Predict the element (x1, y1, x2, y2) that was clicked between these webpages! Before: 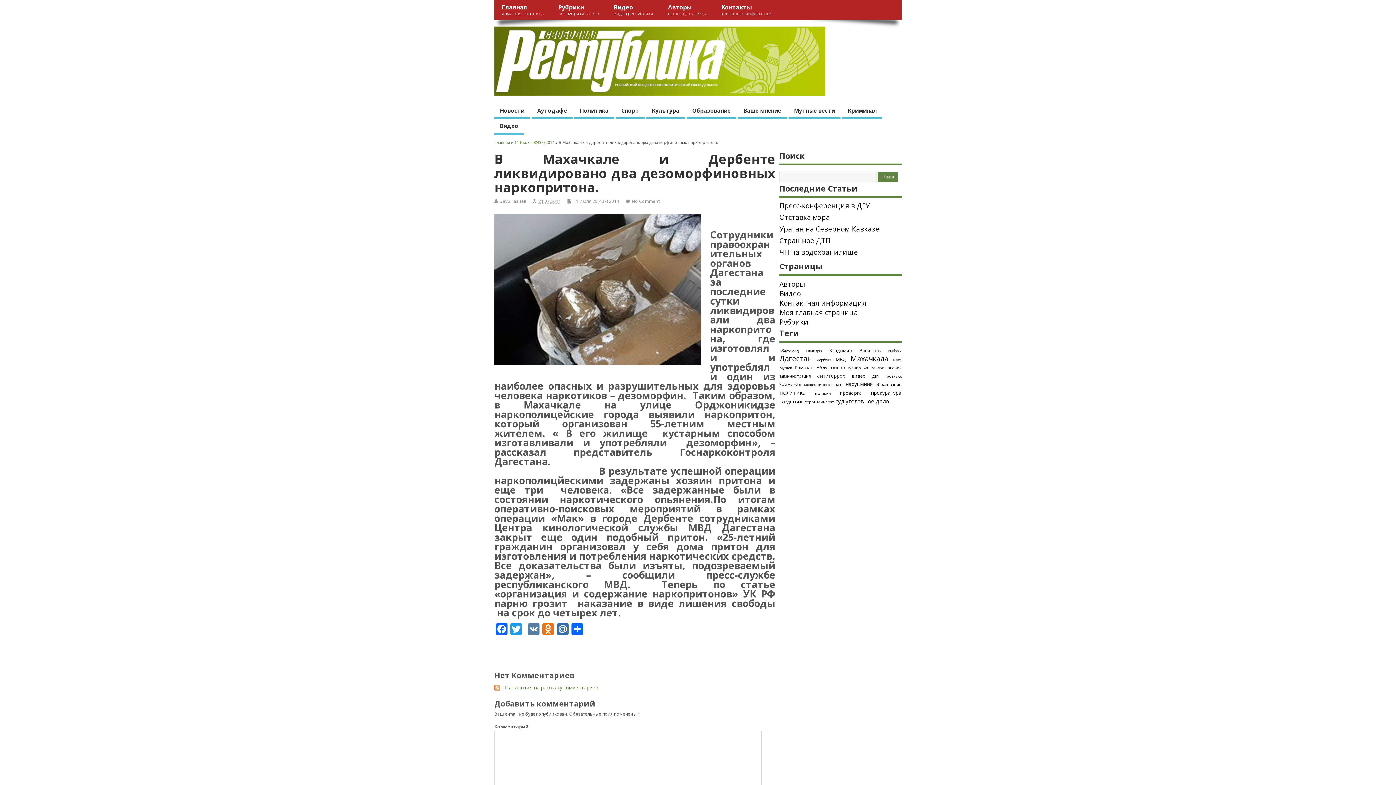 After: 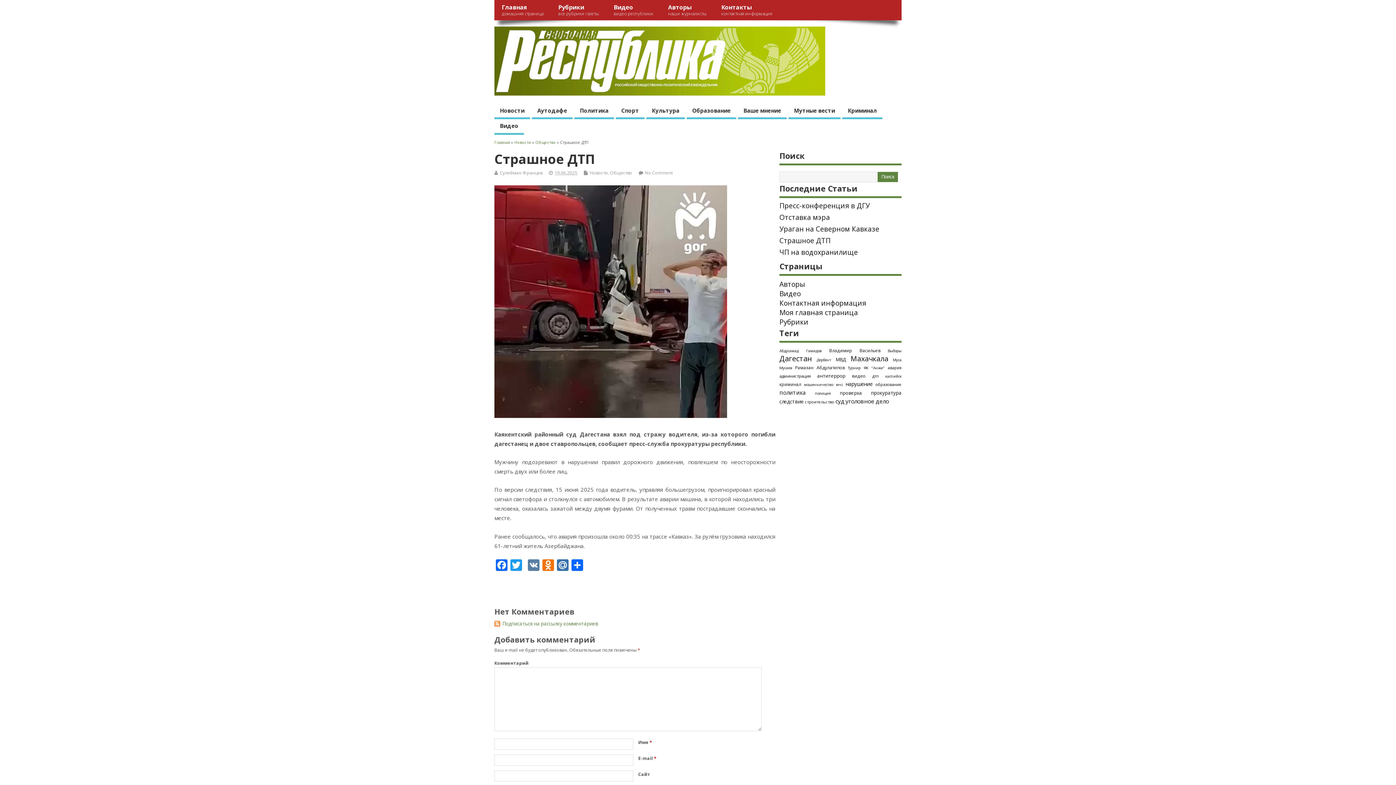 Action: label: Страшное ДТП bbox: (779, 236, 830, 245)